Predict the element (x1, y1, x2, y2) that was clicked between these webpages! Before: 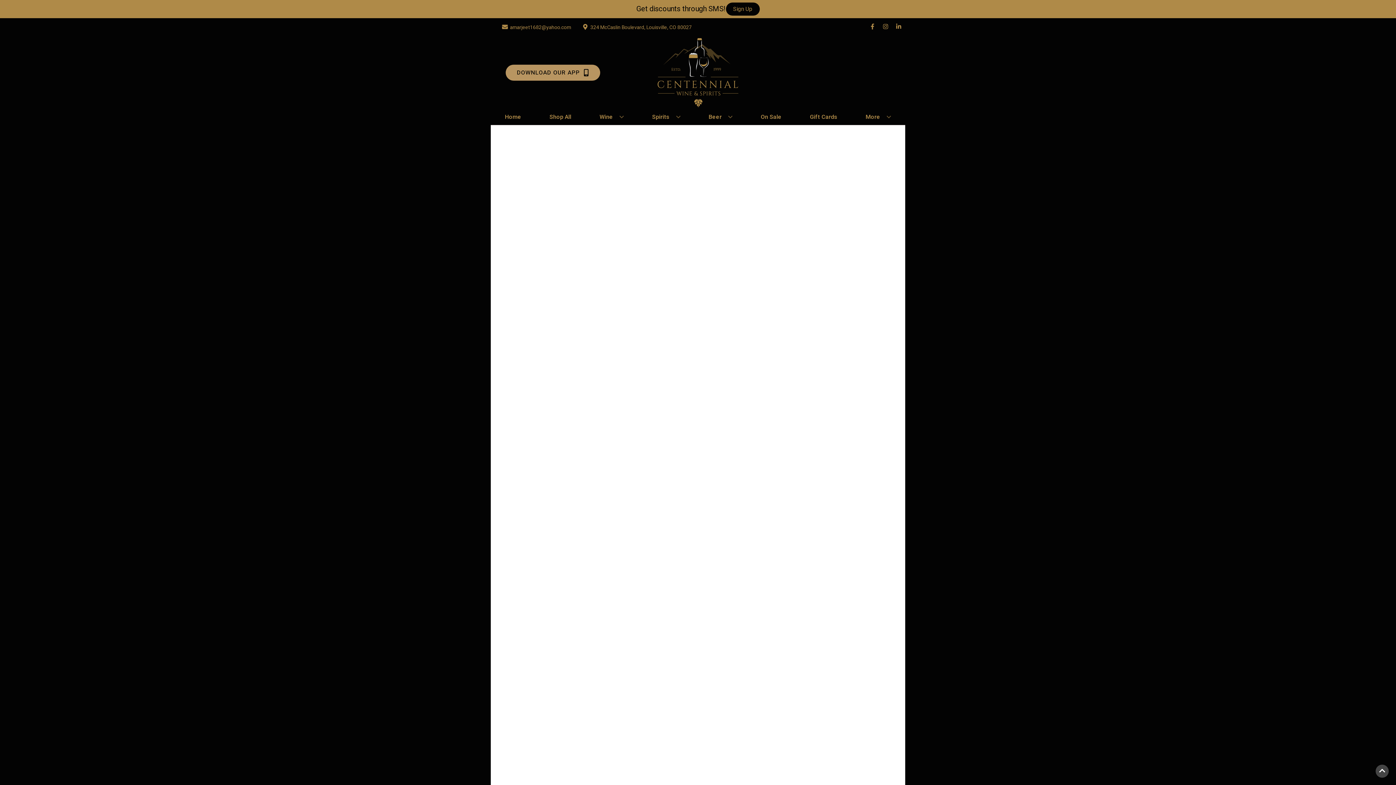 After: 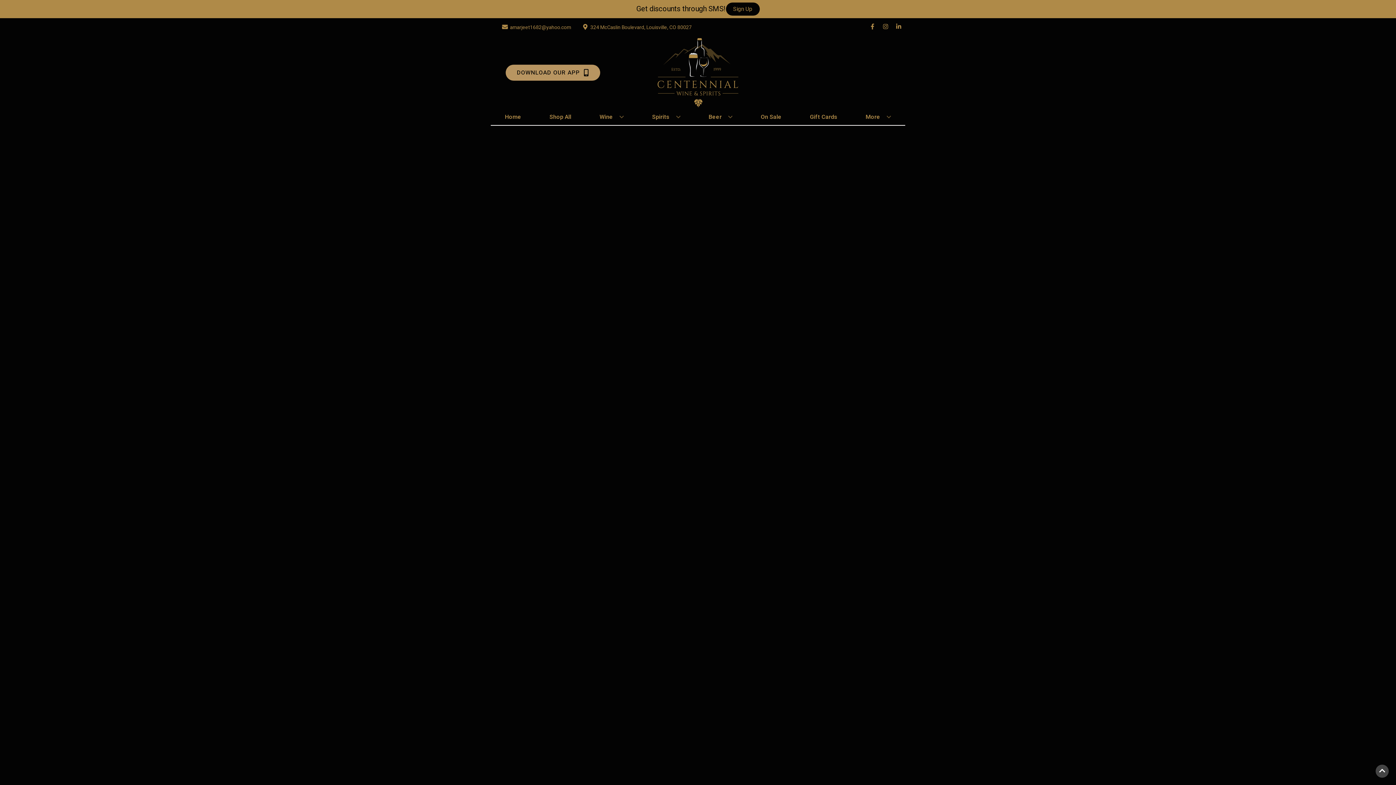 Action: bbox: (758, 109, 784, 125) label: On Sale